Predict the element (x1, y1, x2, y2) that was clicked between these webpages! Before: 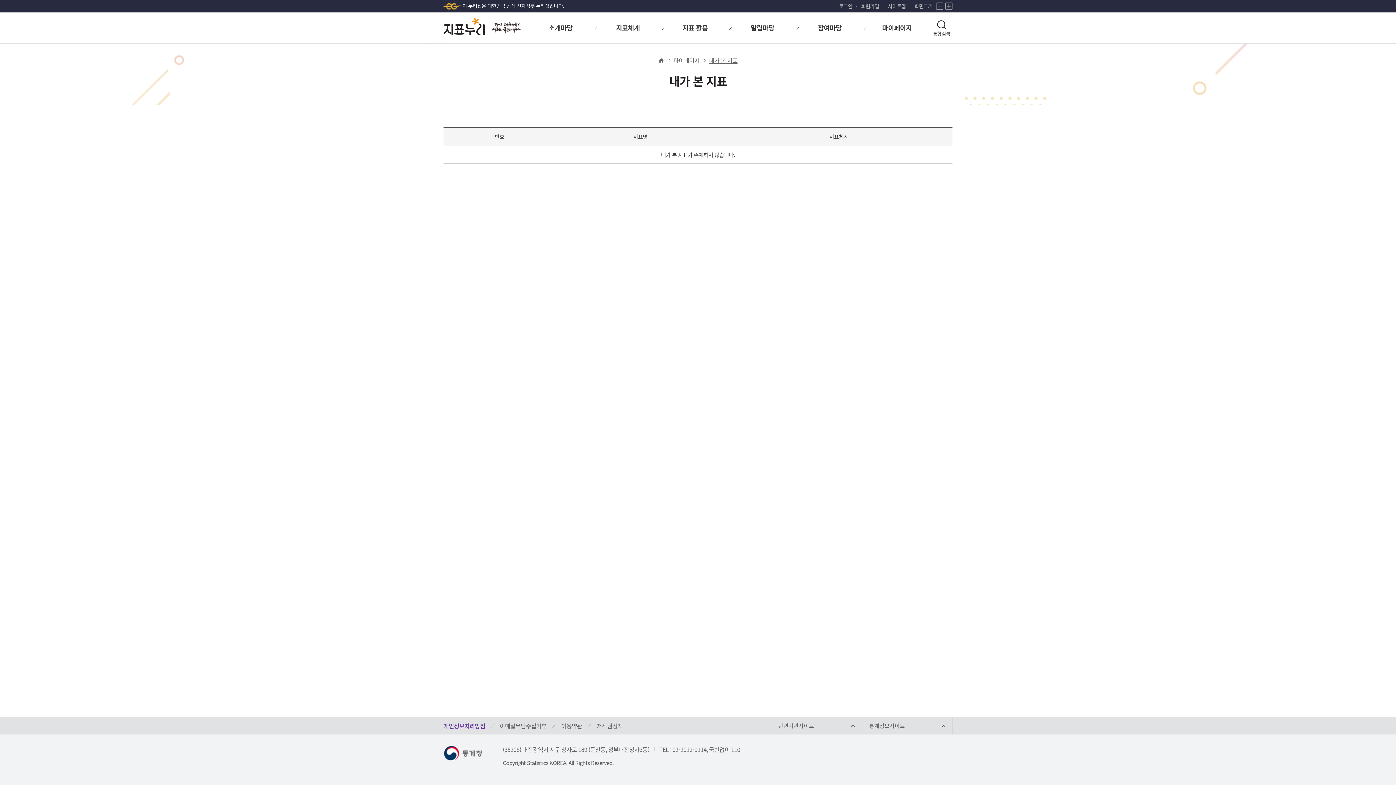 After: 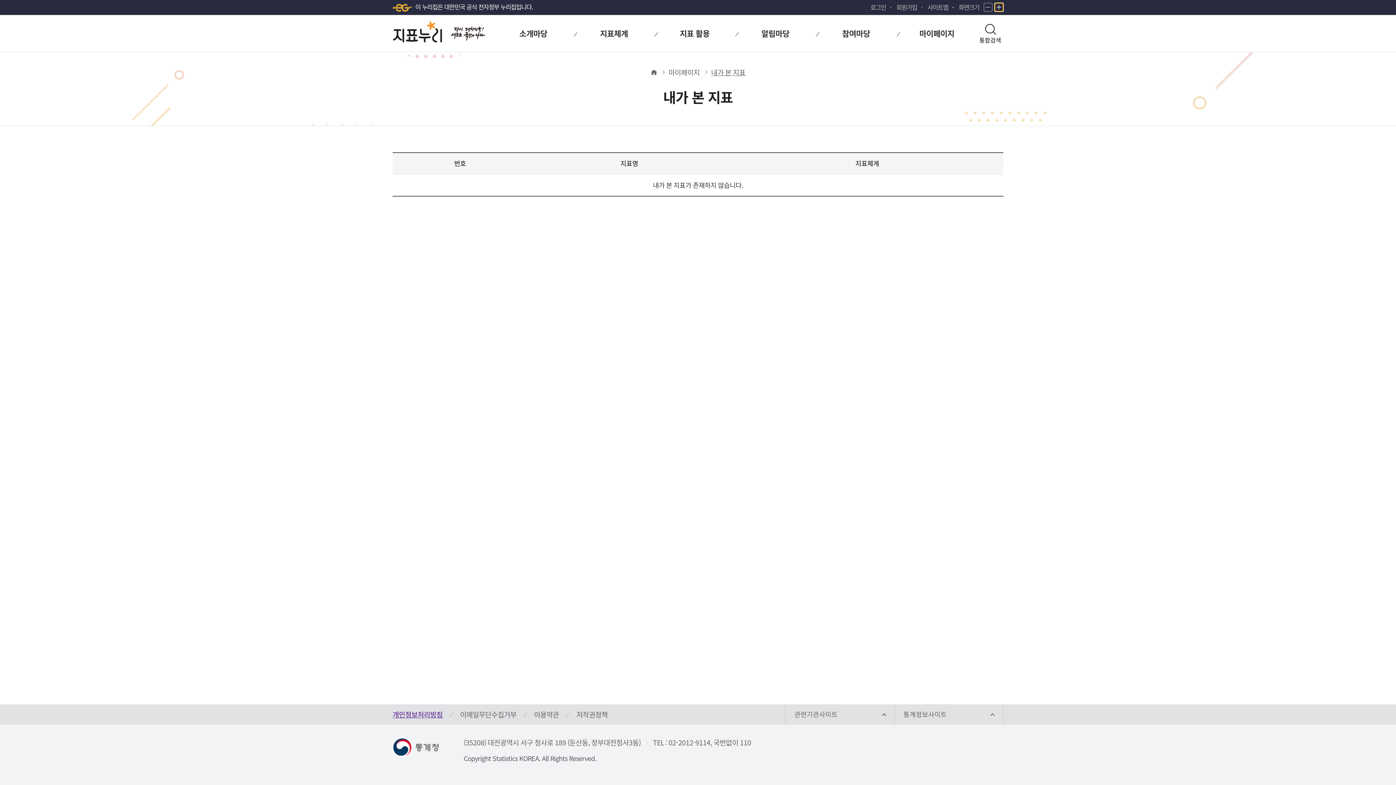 Action: bbox: (945, 2, 952, 9) label: 화면 확대